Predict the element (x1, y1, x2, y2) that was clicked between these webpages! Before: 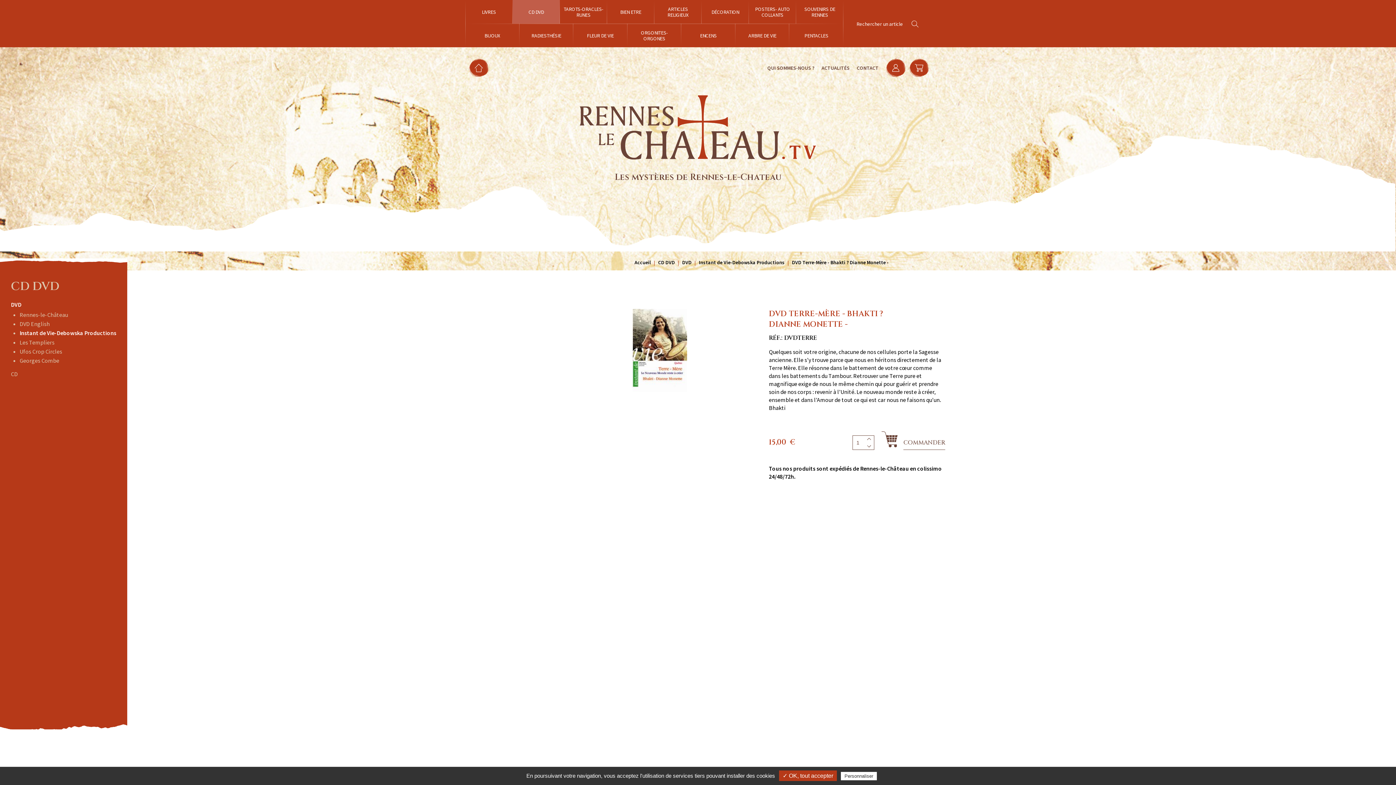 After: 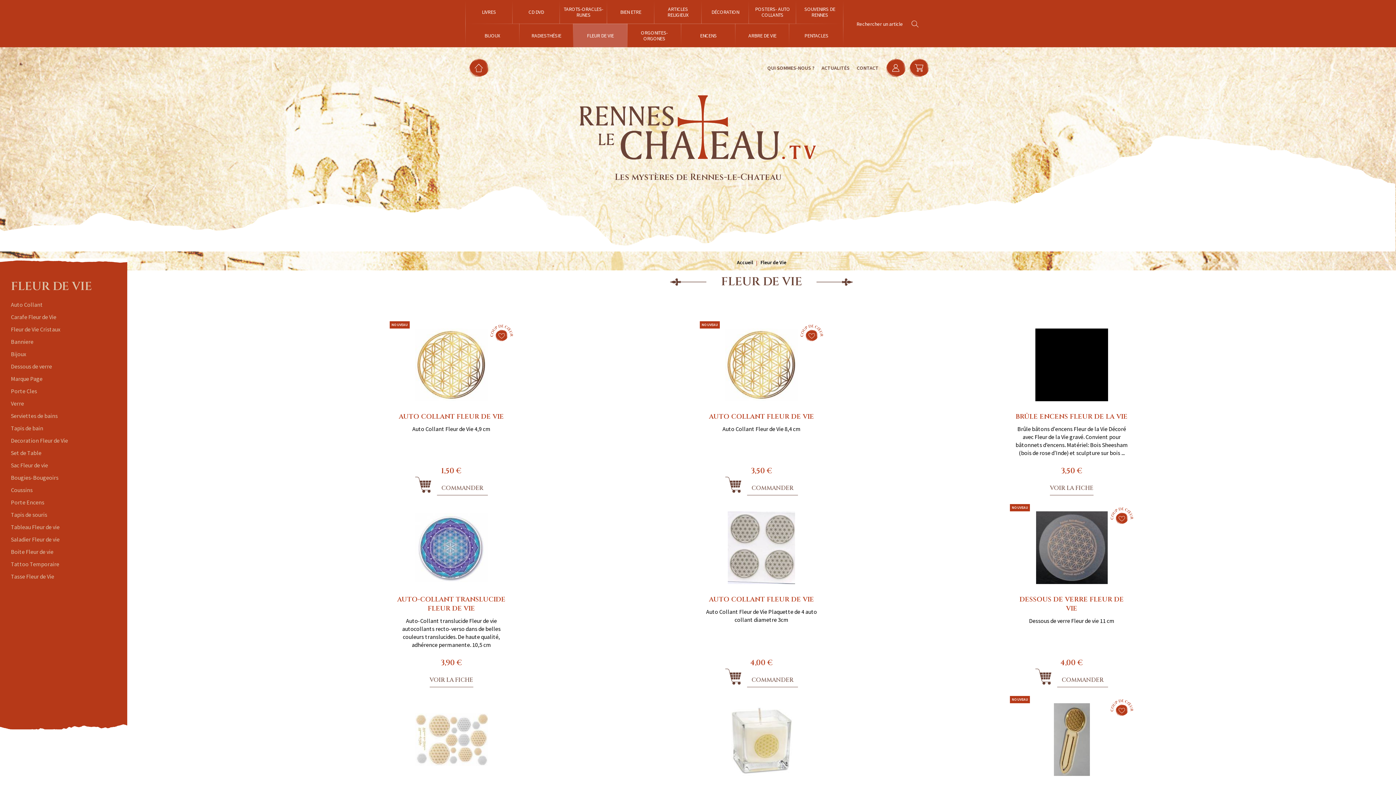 Action: label: FLEUR DE VIE bbox: (573, 23, 627, 47)